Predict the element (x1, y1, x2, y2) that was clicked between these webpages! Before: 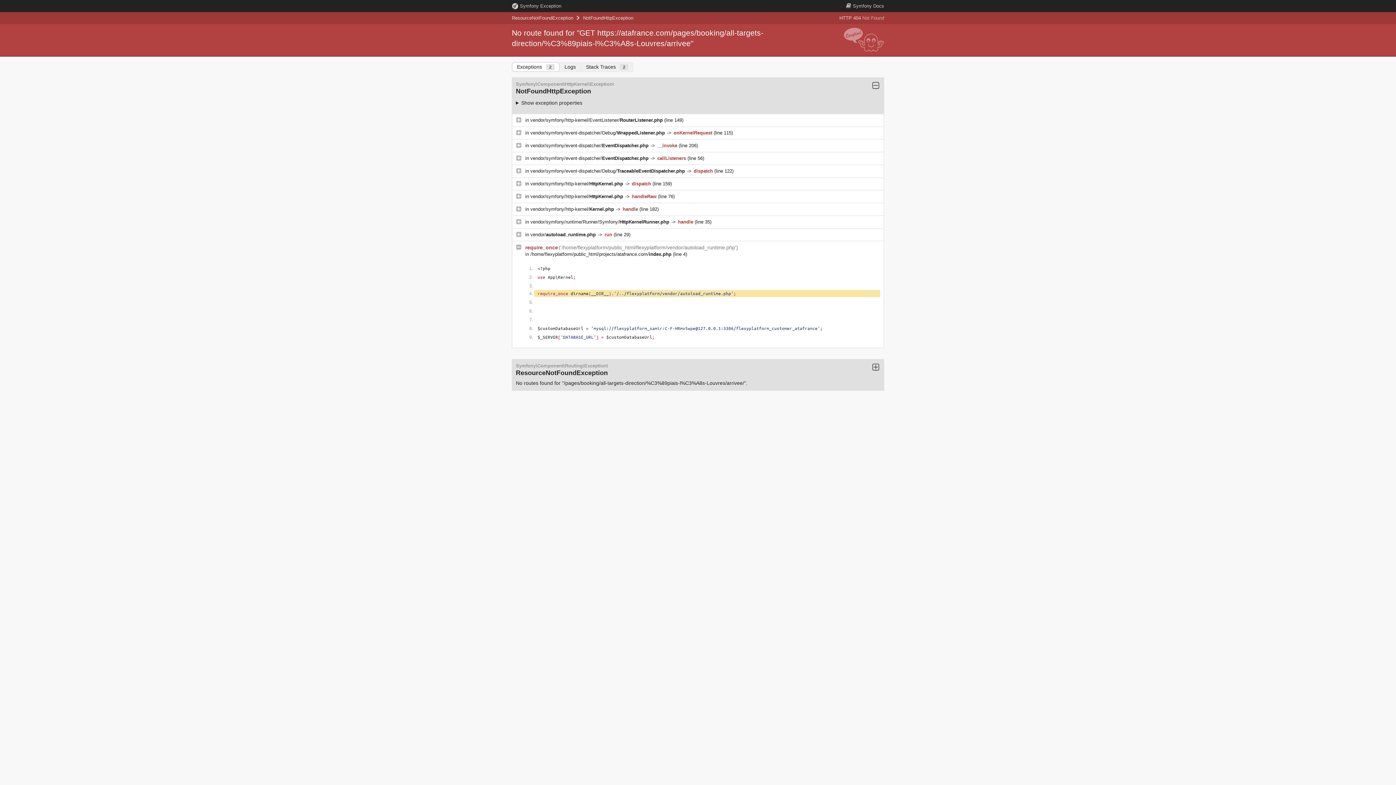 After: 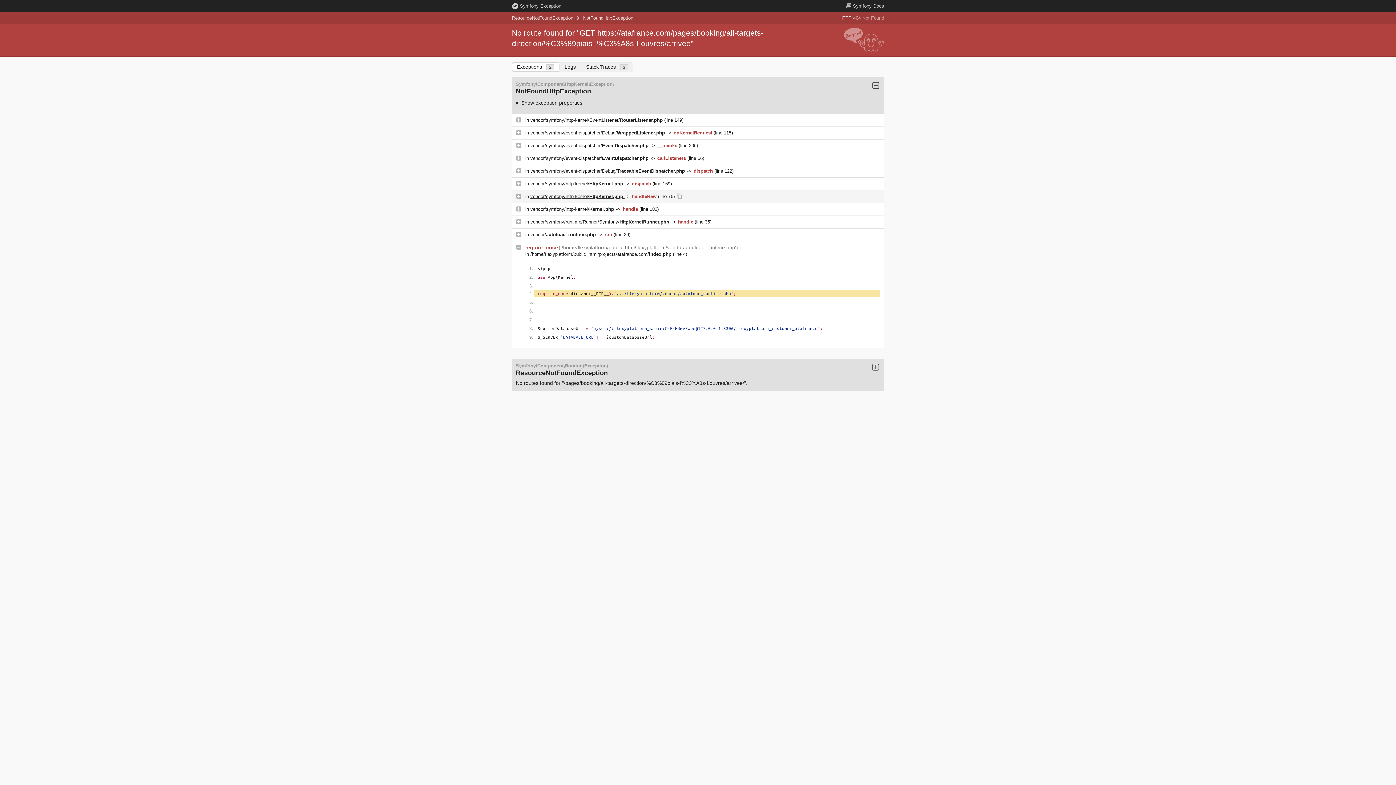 Action: bbox: (530, 193, 624, 199) label: vendor/symfony/http-kernel/HttpKernel.php 